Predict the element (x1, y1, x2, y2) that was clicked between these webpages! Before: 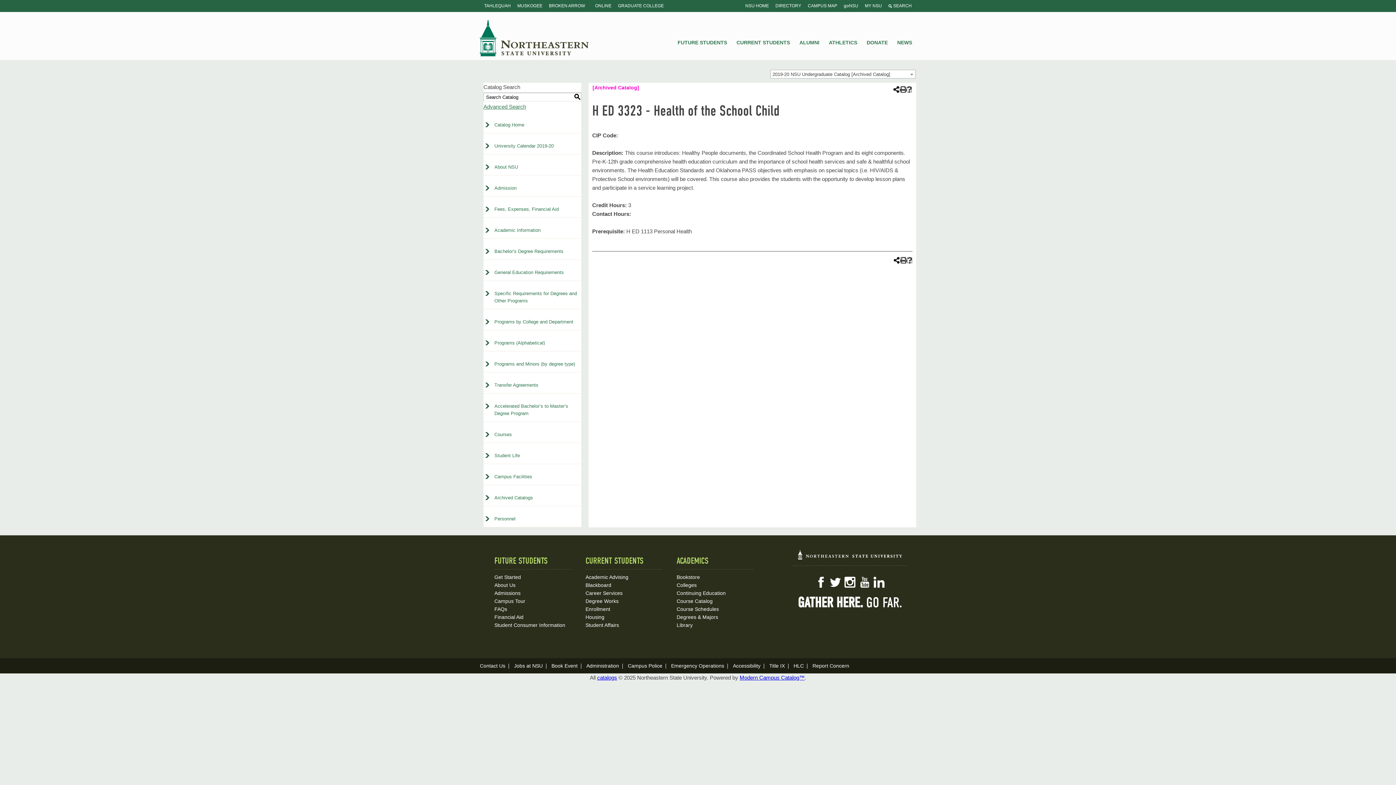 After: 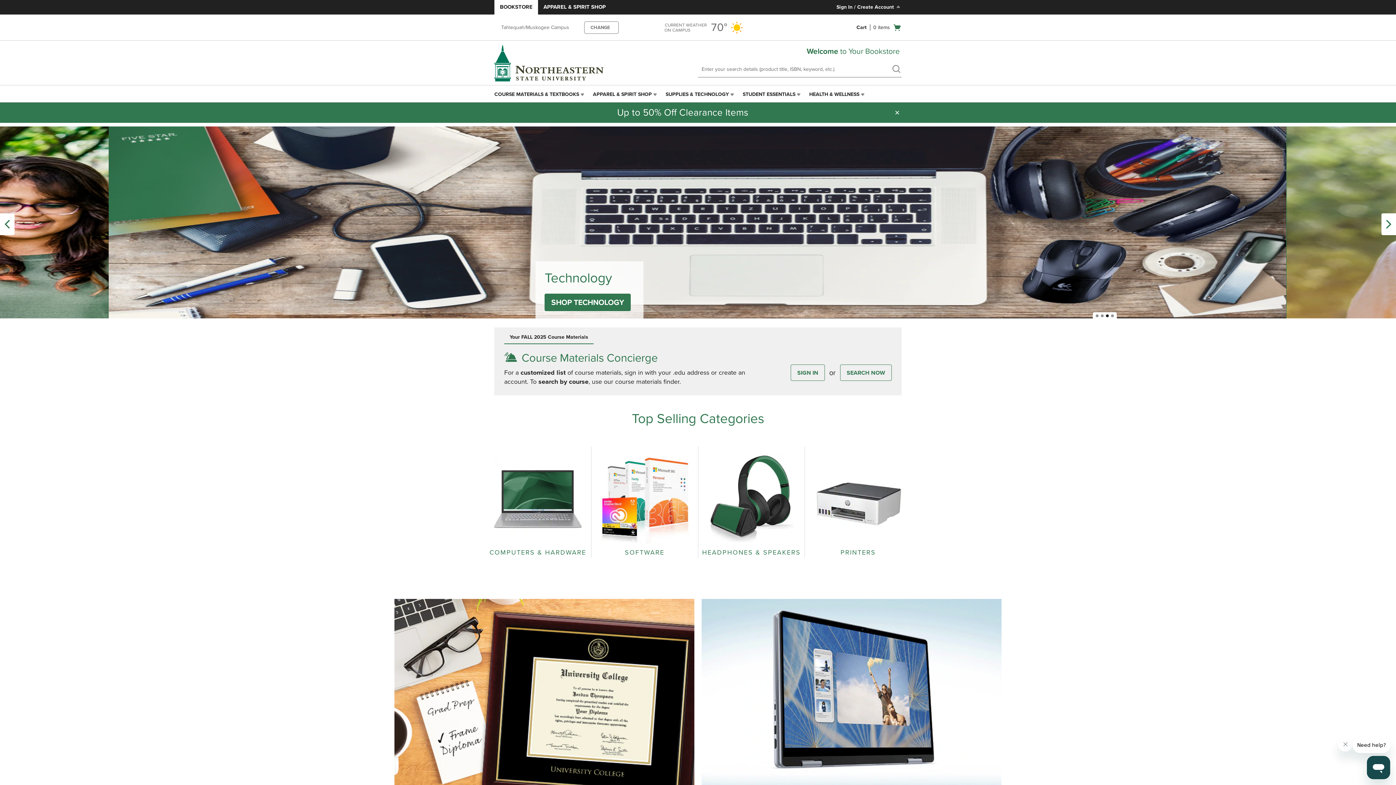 Action: label: Bookstore bbox: (676, 574, 700, 580)